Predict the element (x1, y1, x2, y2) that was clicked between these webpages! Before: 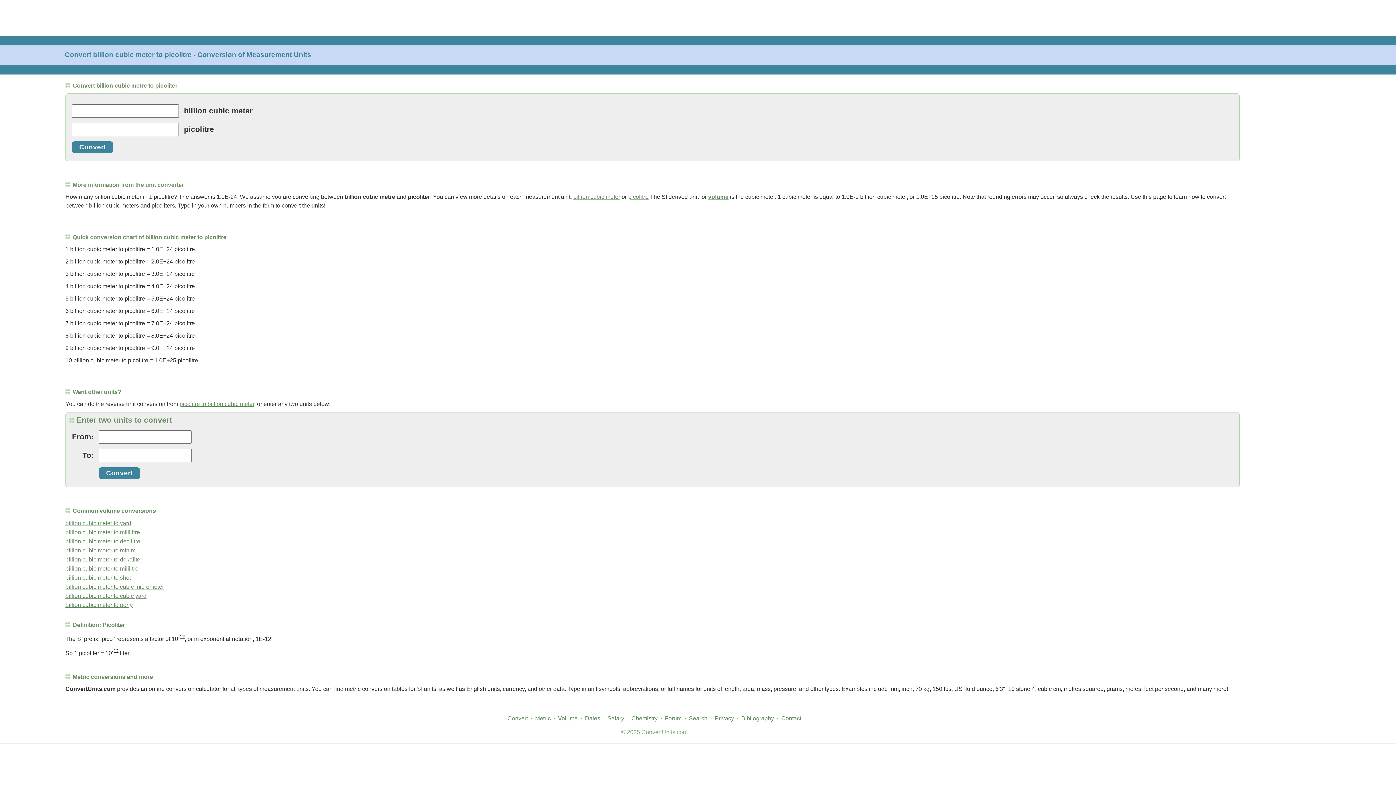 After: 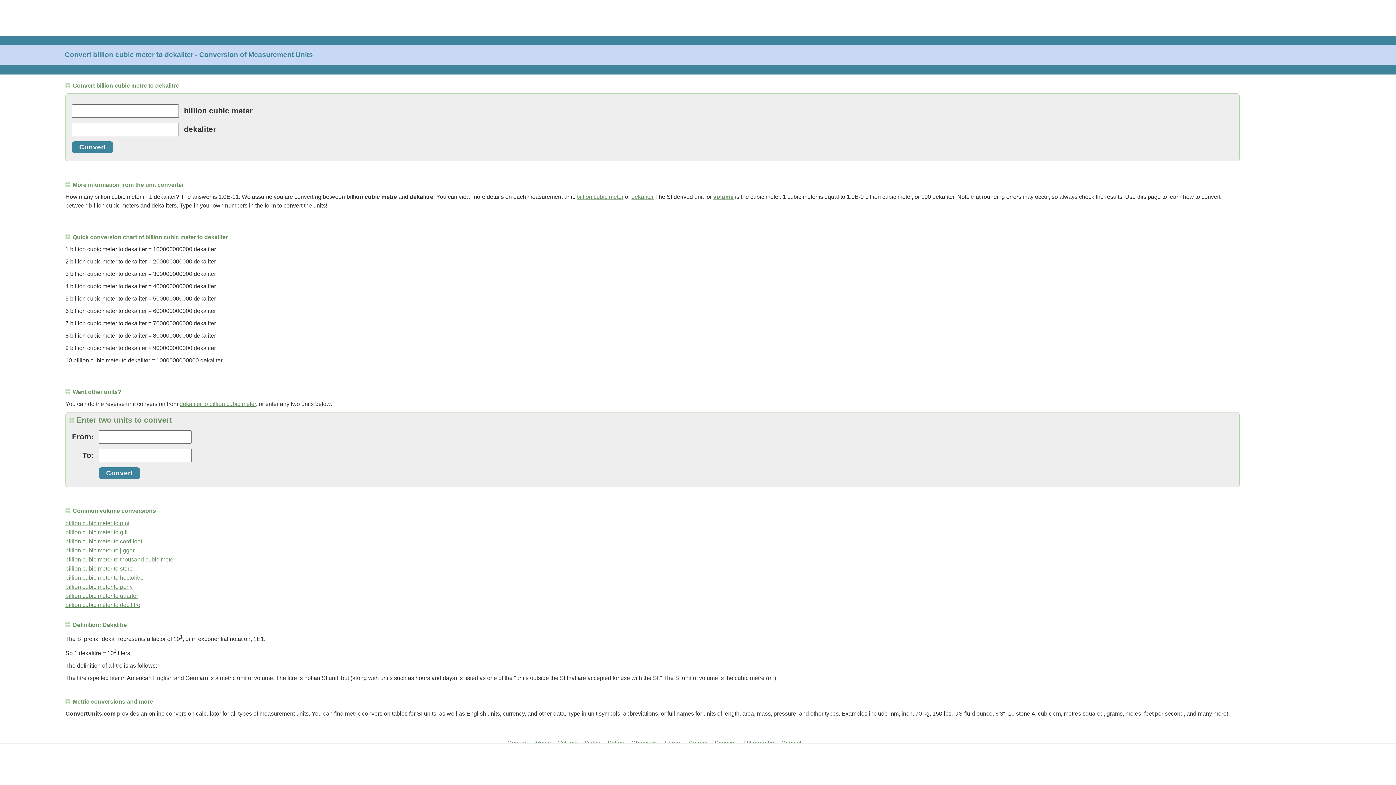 Action: label: billion cubic meter to dekaliter bbox: (65, 556, 142, 562)